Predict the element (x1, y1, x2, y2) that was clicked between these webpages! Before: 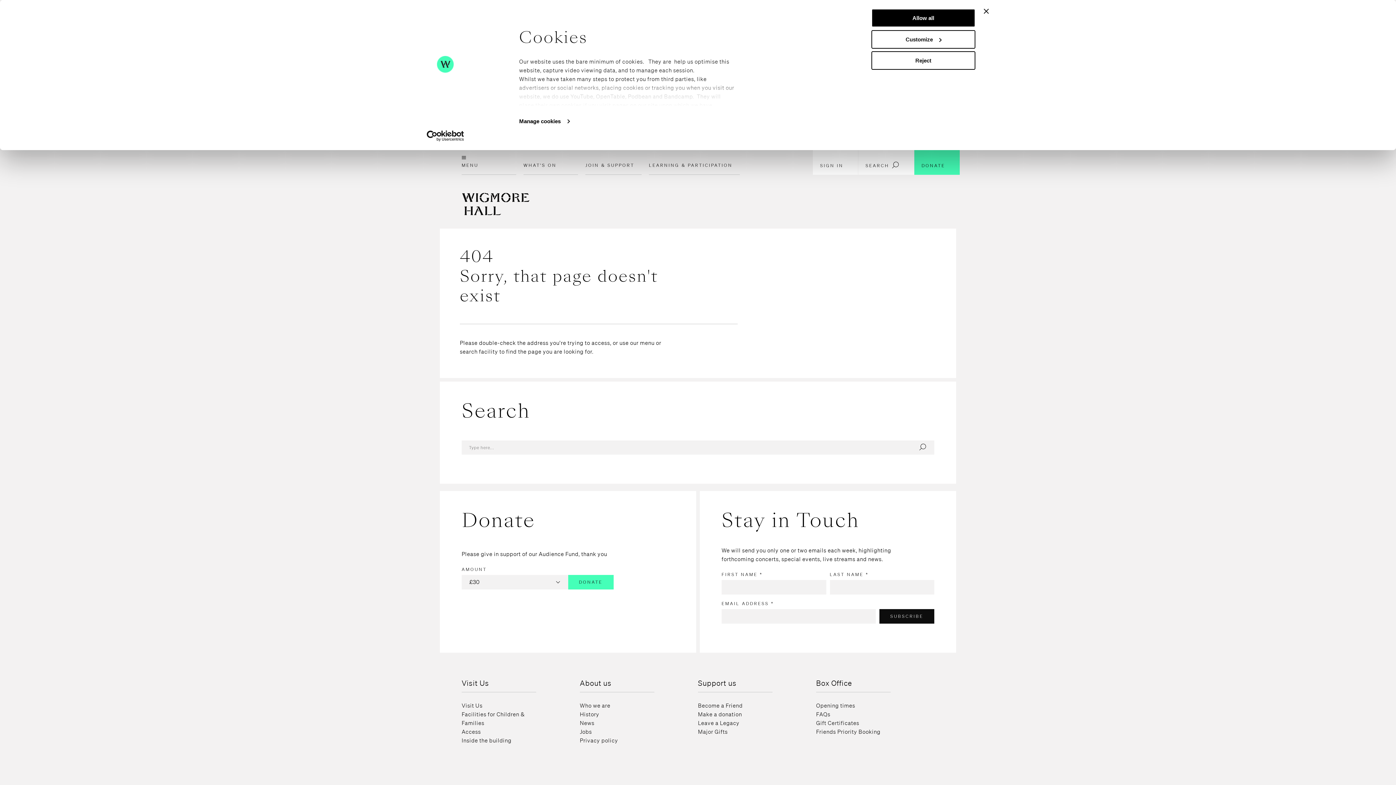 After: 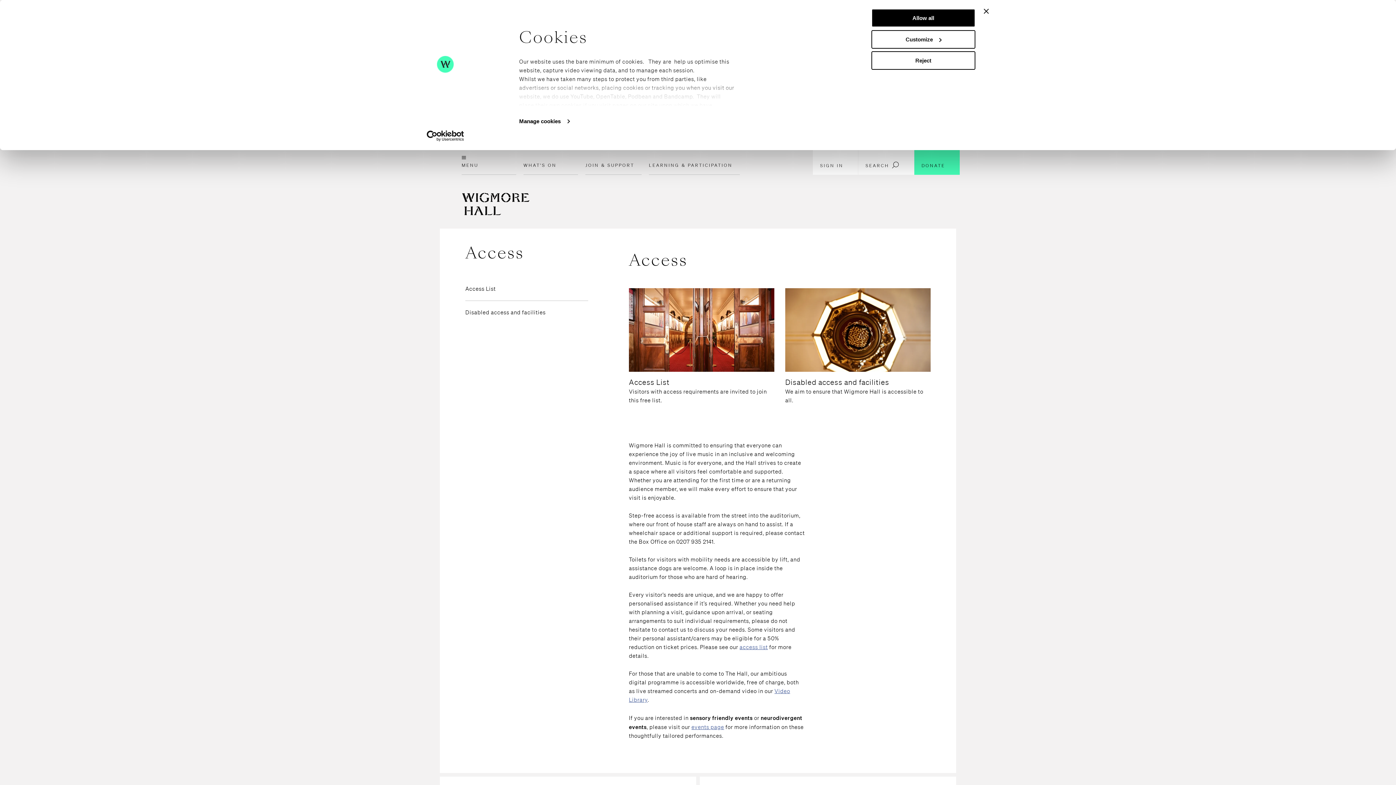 Action: label: Access bbox: (461, 729, 481, 735)